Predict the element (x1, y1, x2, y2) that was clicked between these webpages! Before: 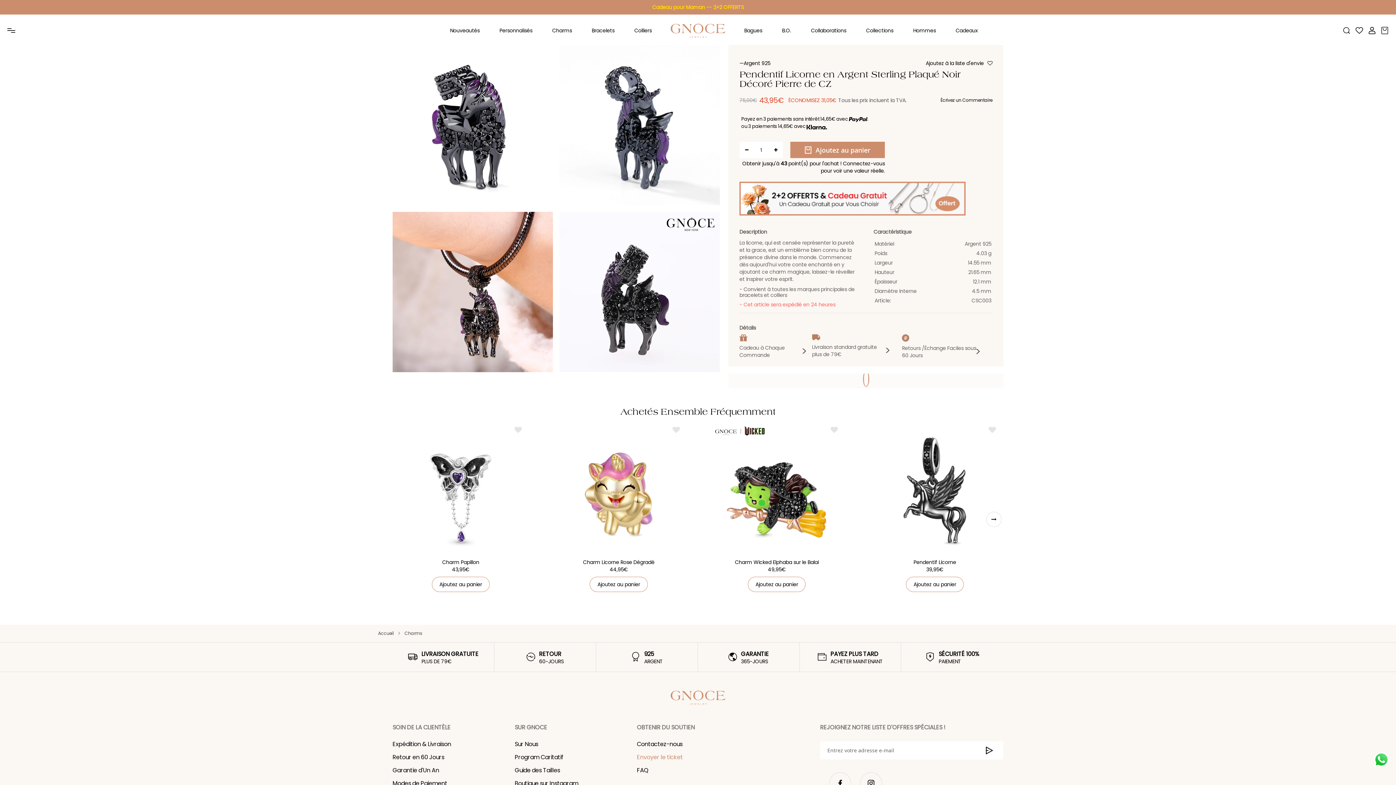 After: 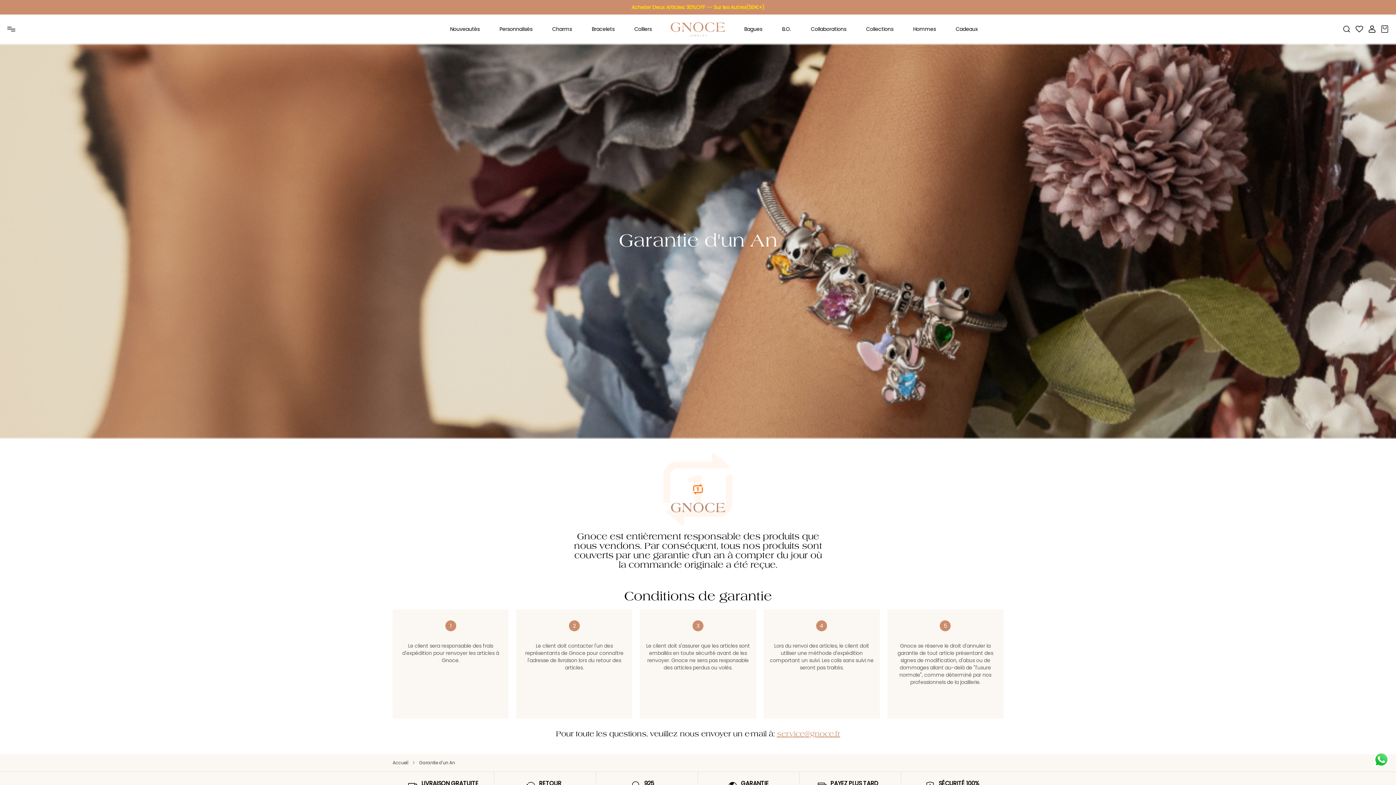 Action: label: Garantie d'Un An bbox: (392, 766, 439, 774)